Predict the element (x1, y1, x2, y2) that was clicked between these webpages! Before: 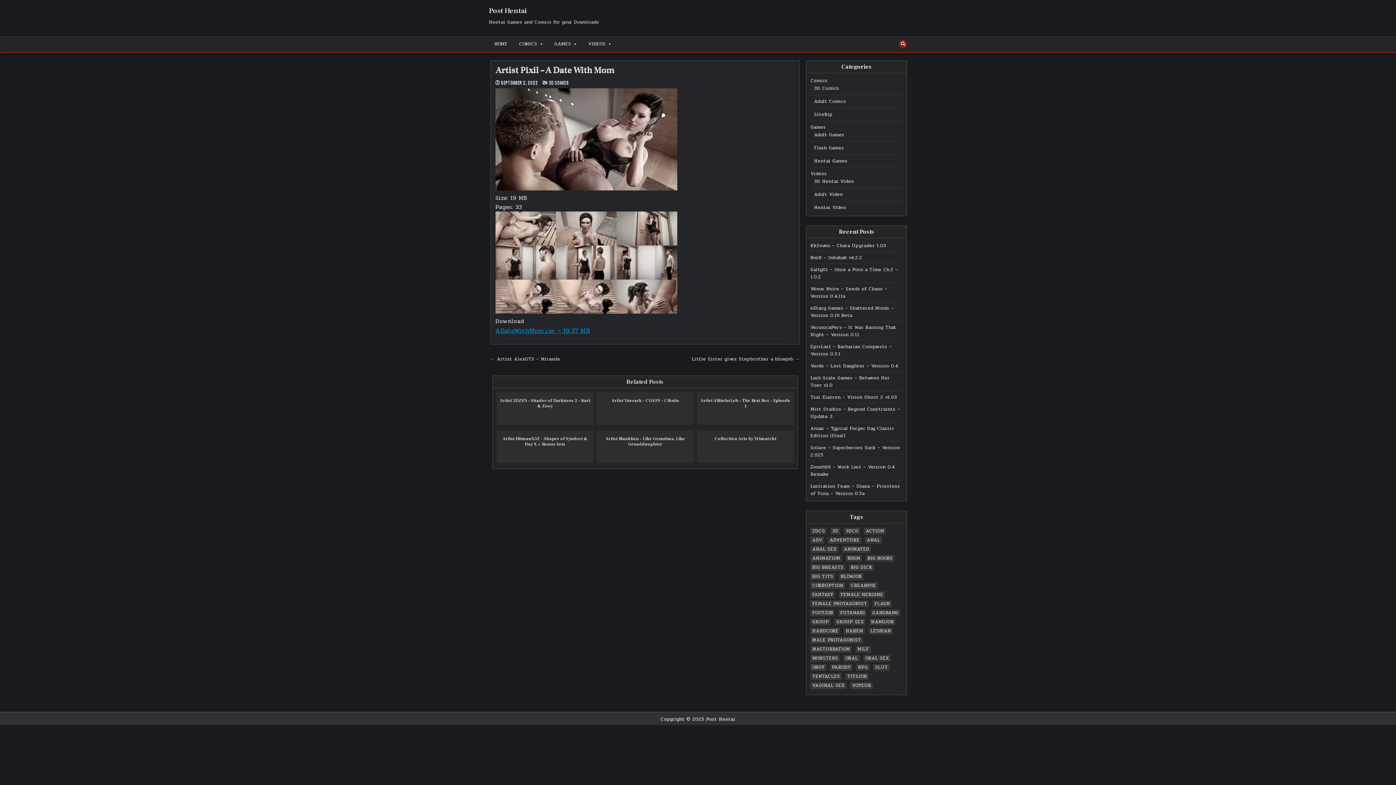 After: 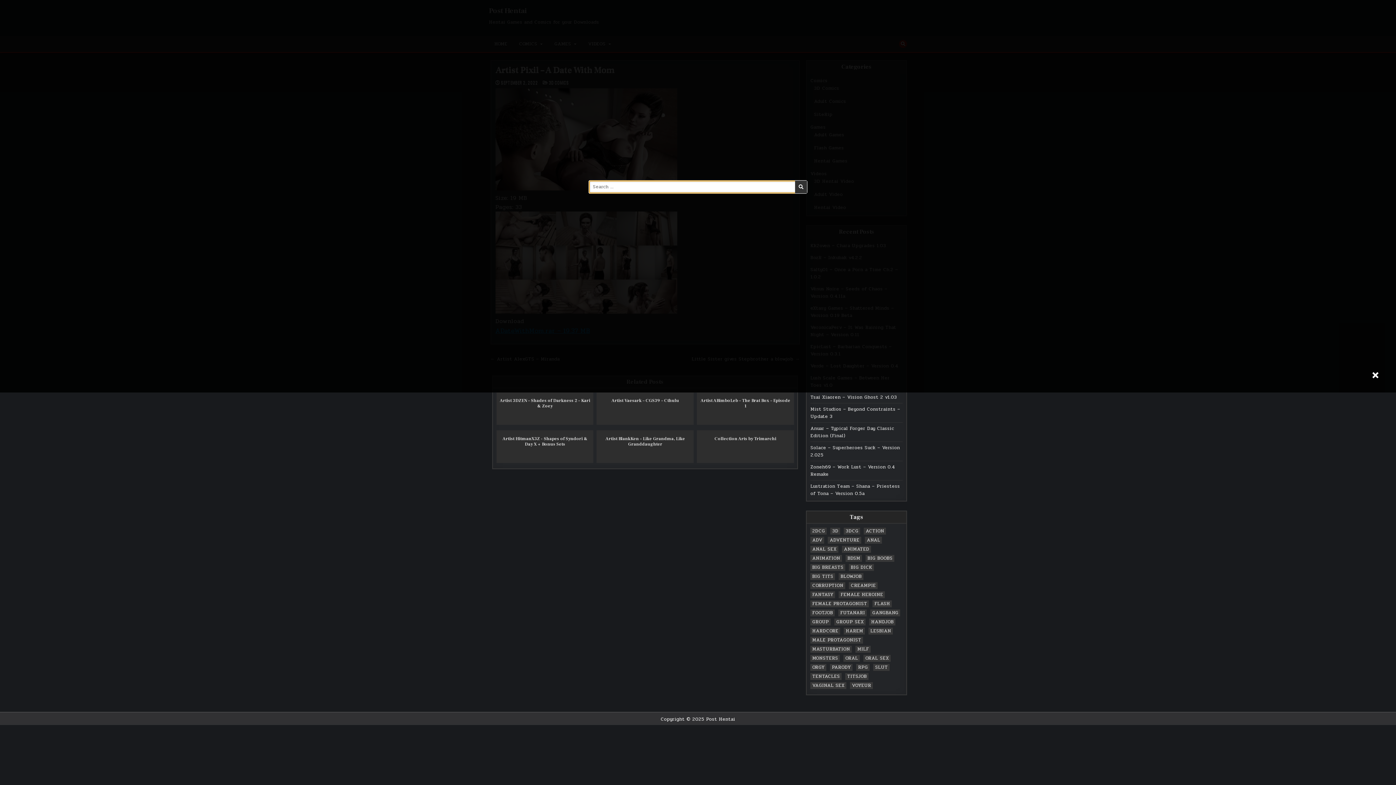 Action: bbox: (899, 40, 907, 48) label: Search Button